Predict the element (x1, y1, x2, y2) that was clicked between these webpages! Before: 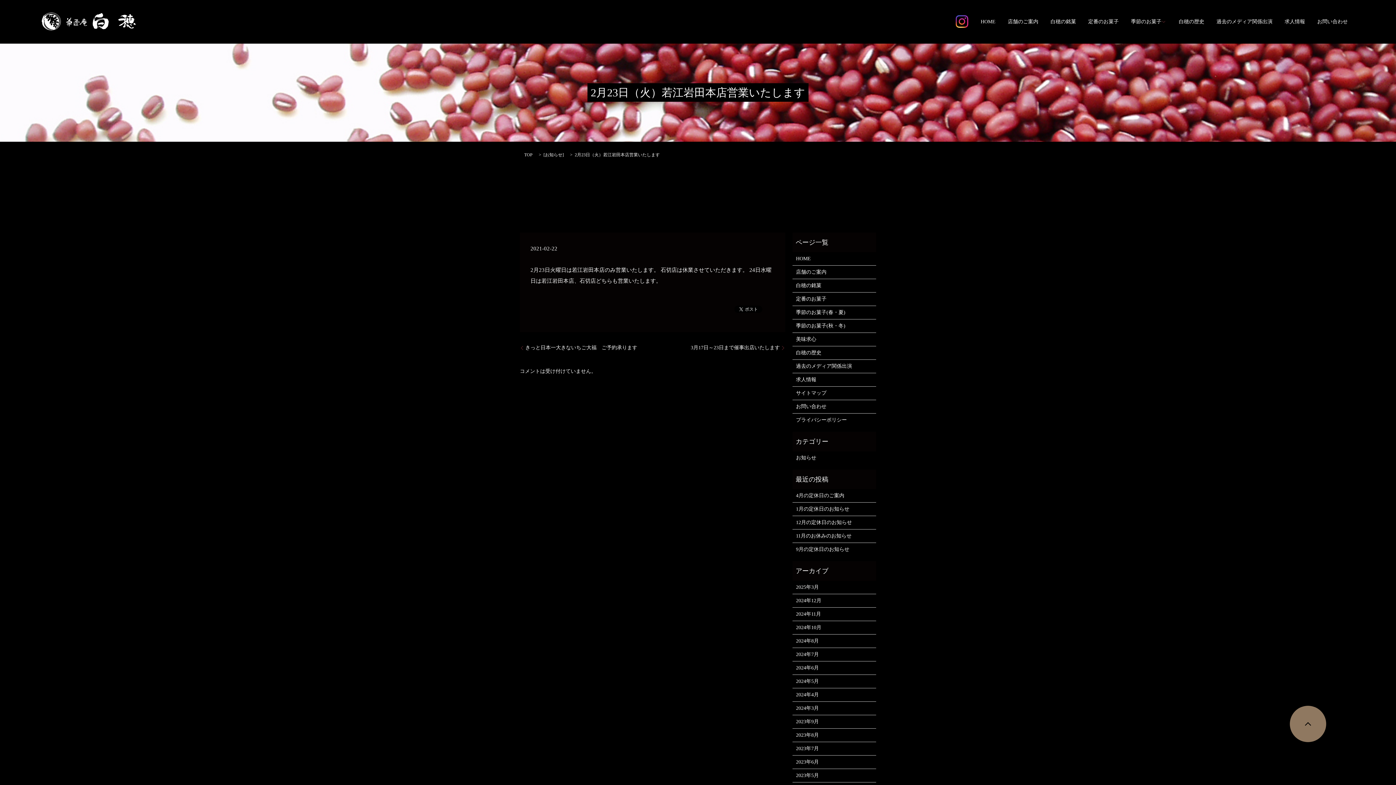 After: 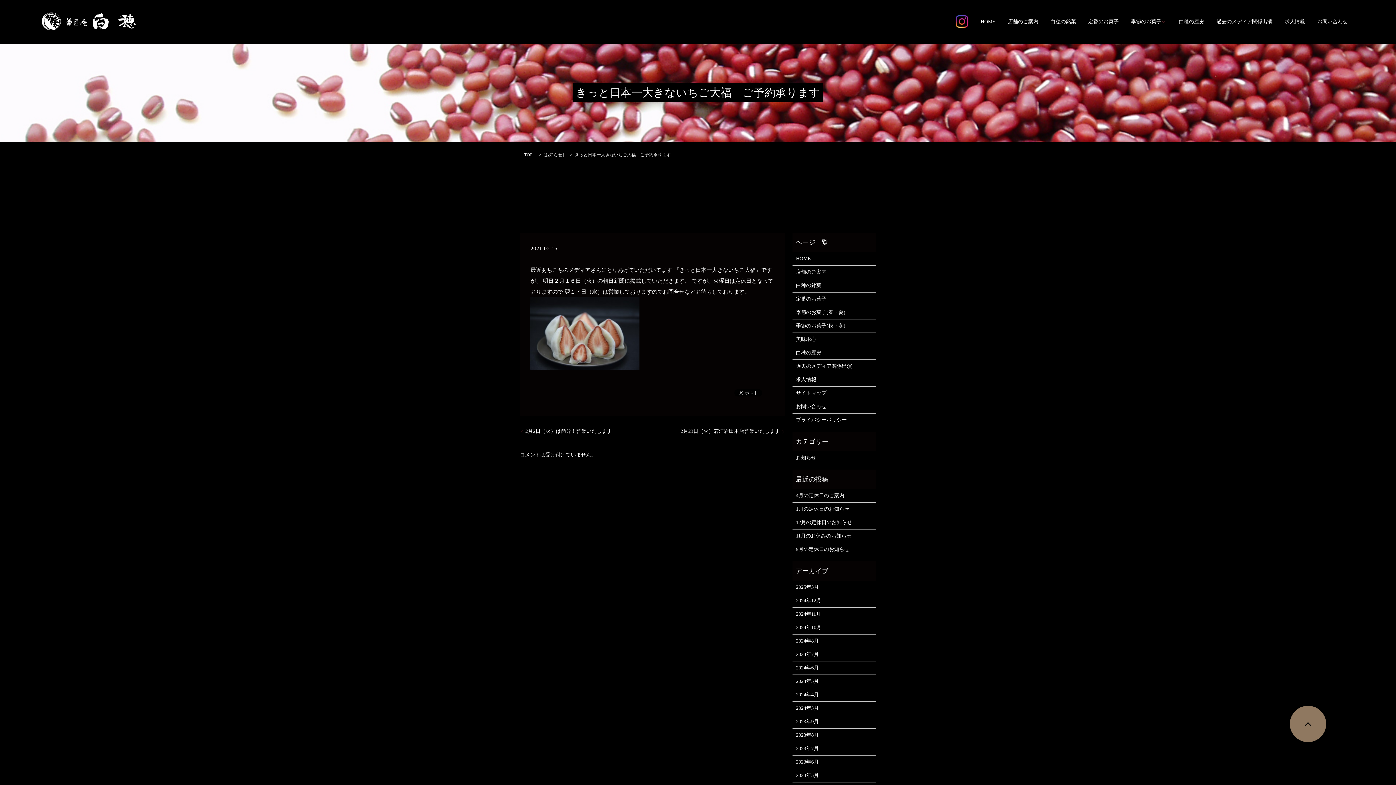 Action: label: きっと日本一大きないちご大福　ご予約承ります bbox: (520, 342, 637, 353)